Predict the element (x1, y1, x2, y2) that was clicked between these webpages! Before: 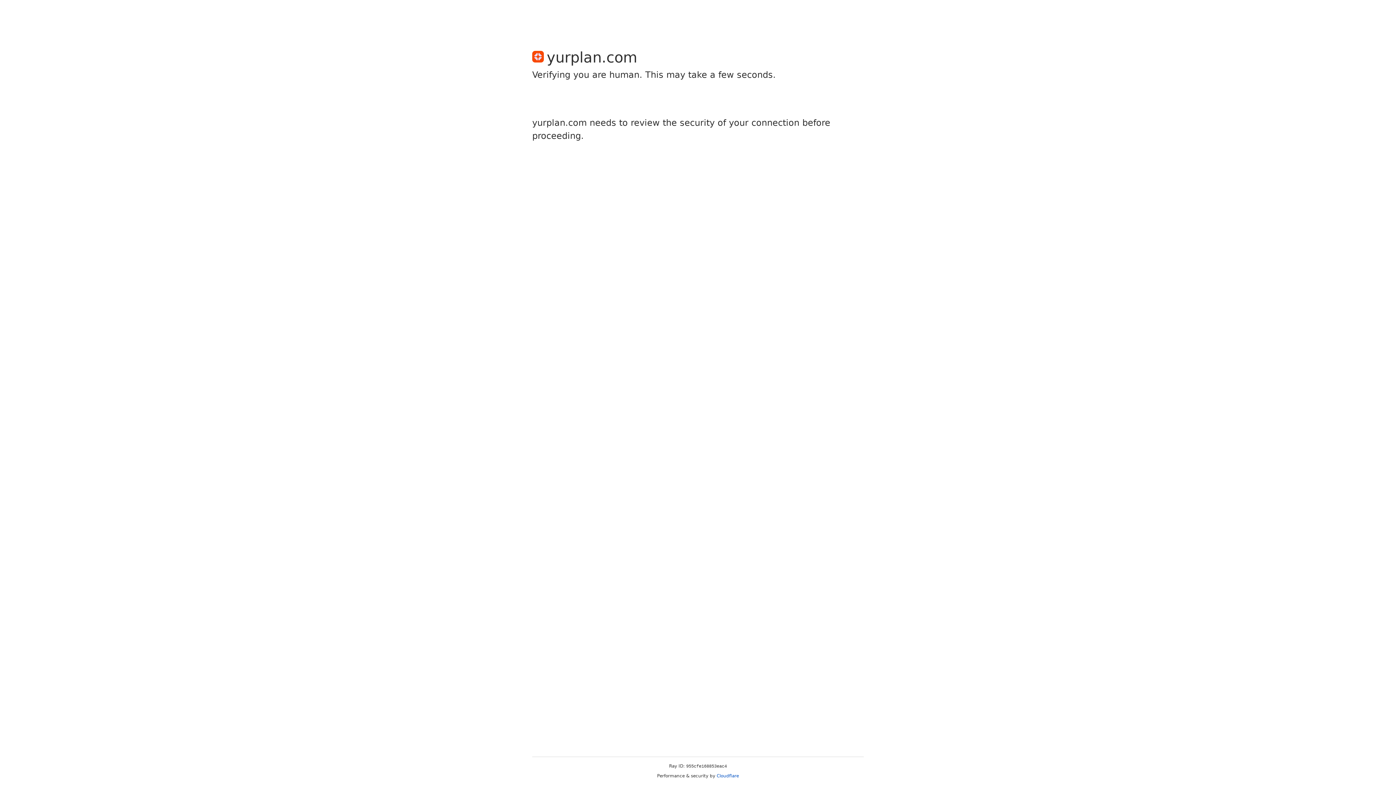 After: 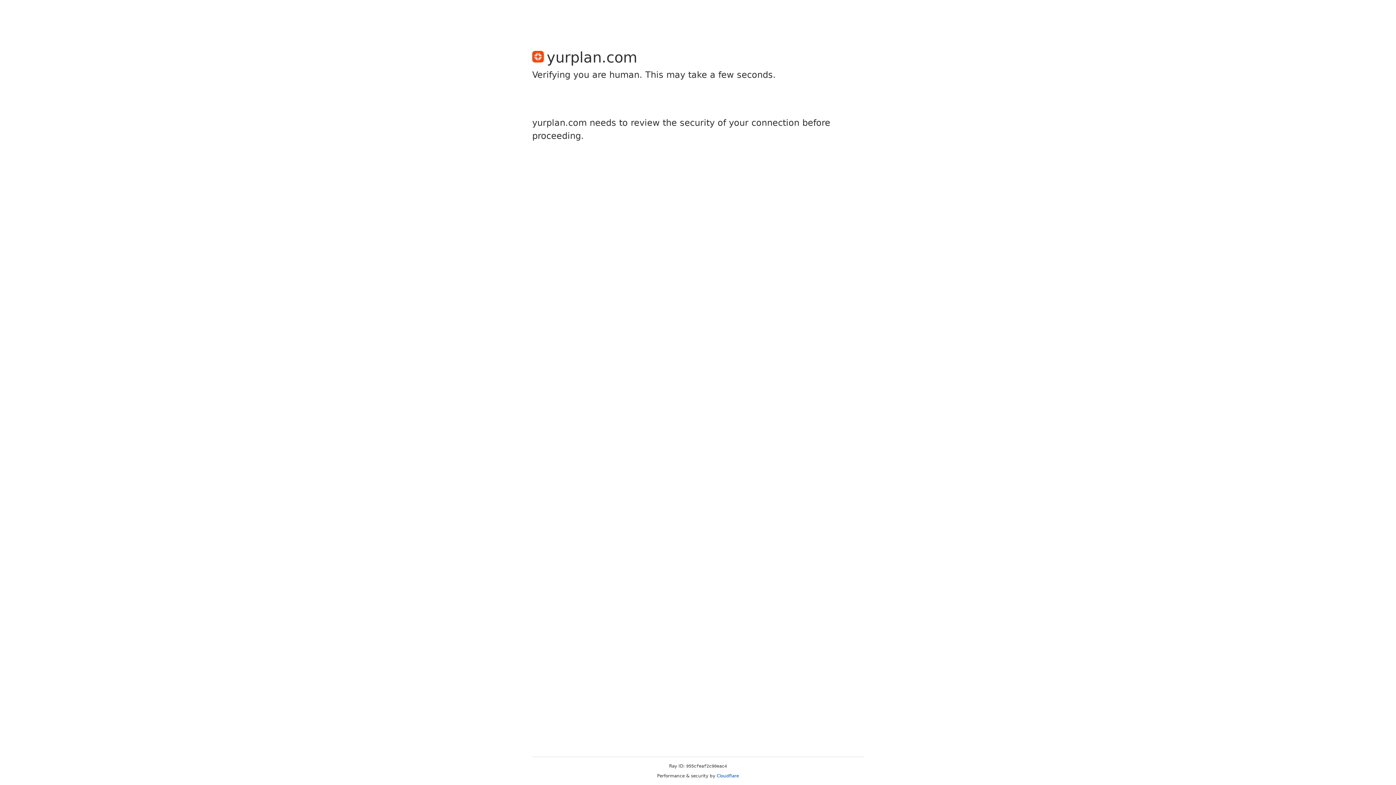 Action: label: Cloudflare bbox: (716, 773, 739, 778)